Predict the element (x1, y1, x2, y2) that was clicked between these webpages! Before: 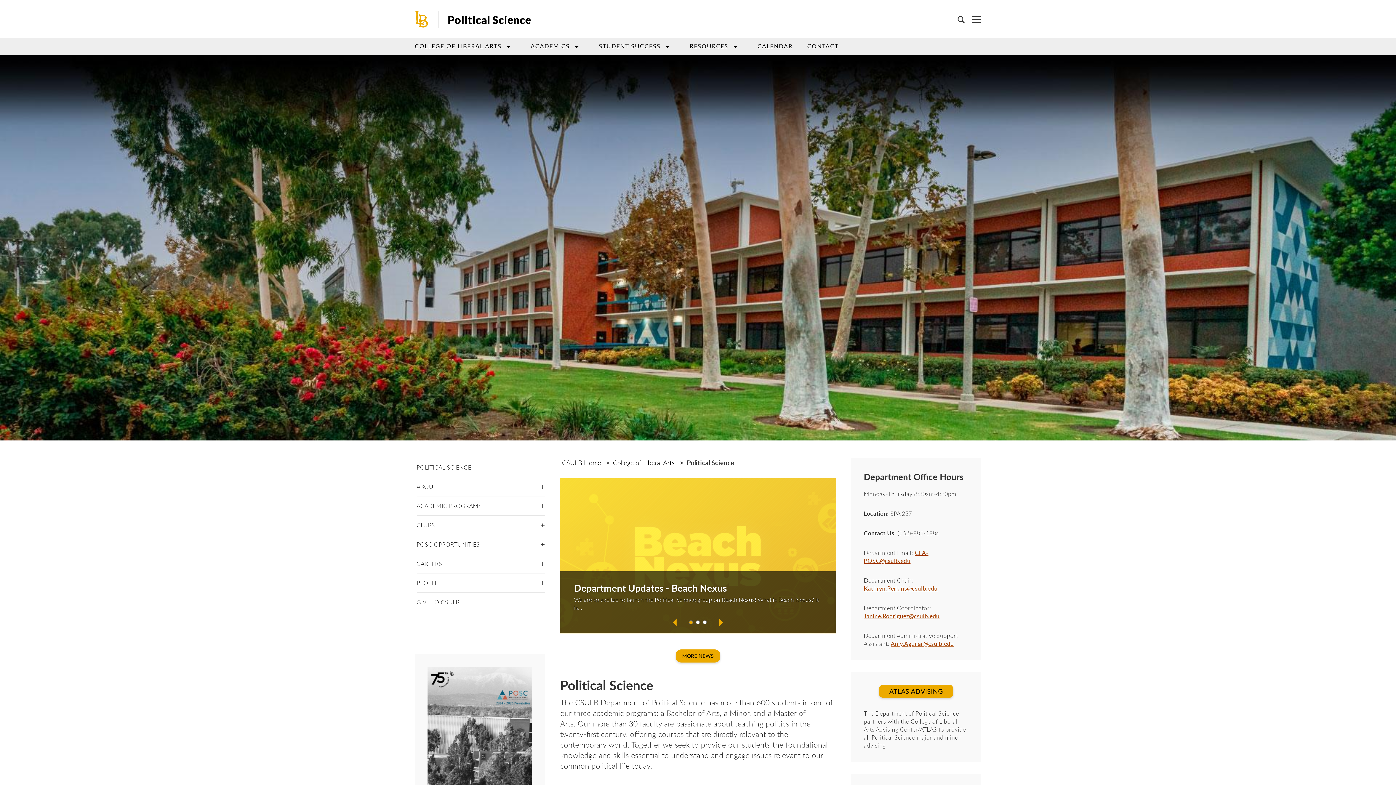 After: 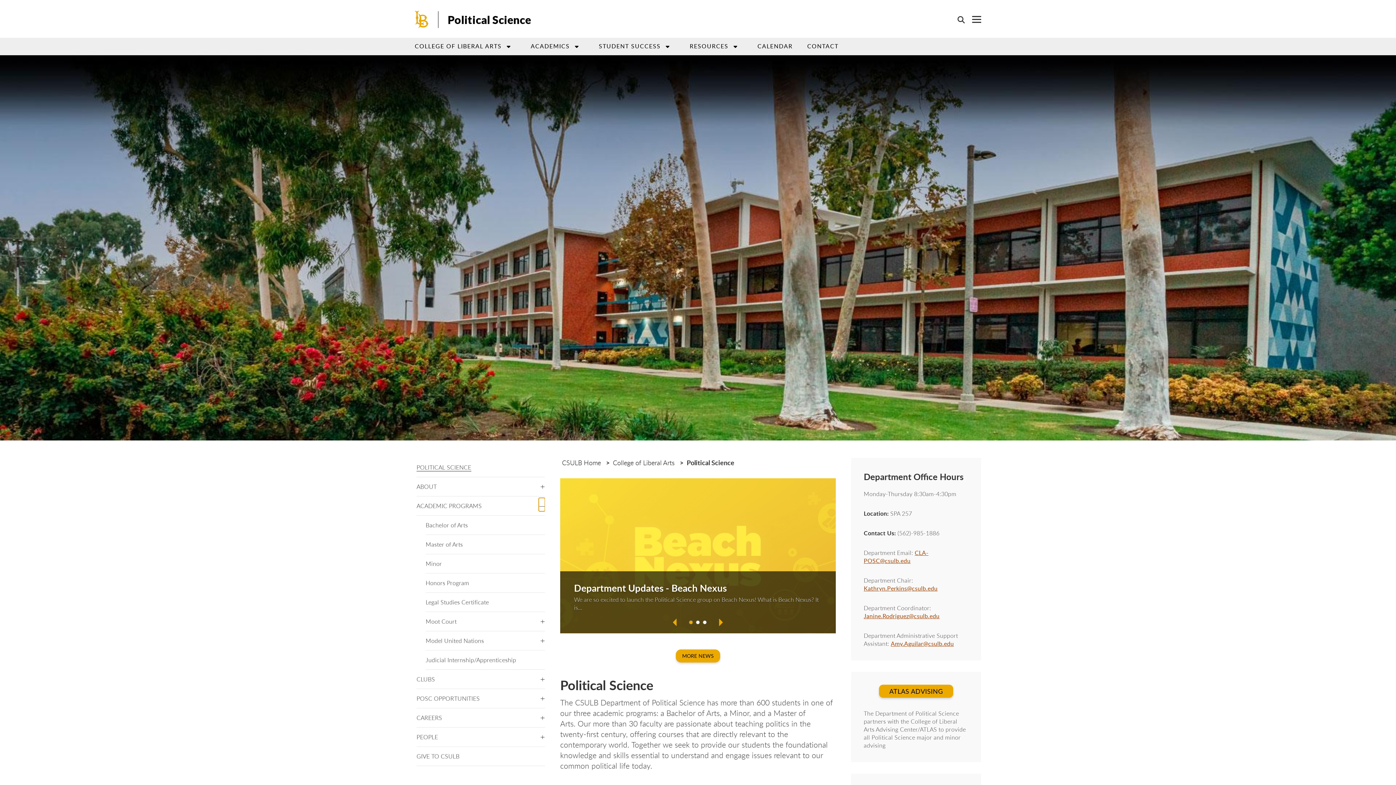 Action: bbox: (540, 498, 545, 511) label: Open submenu